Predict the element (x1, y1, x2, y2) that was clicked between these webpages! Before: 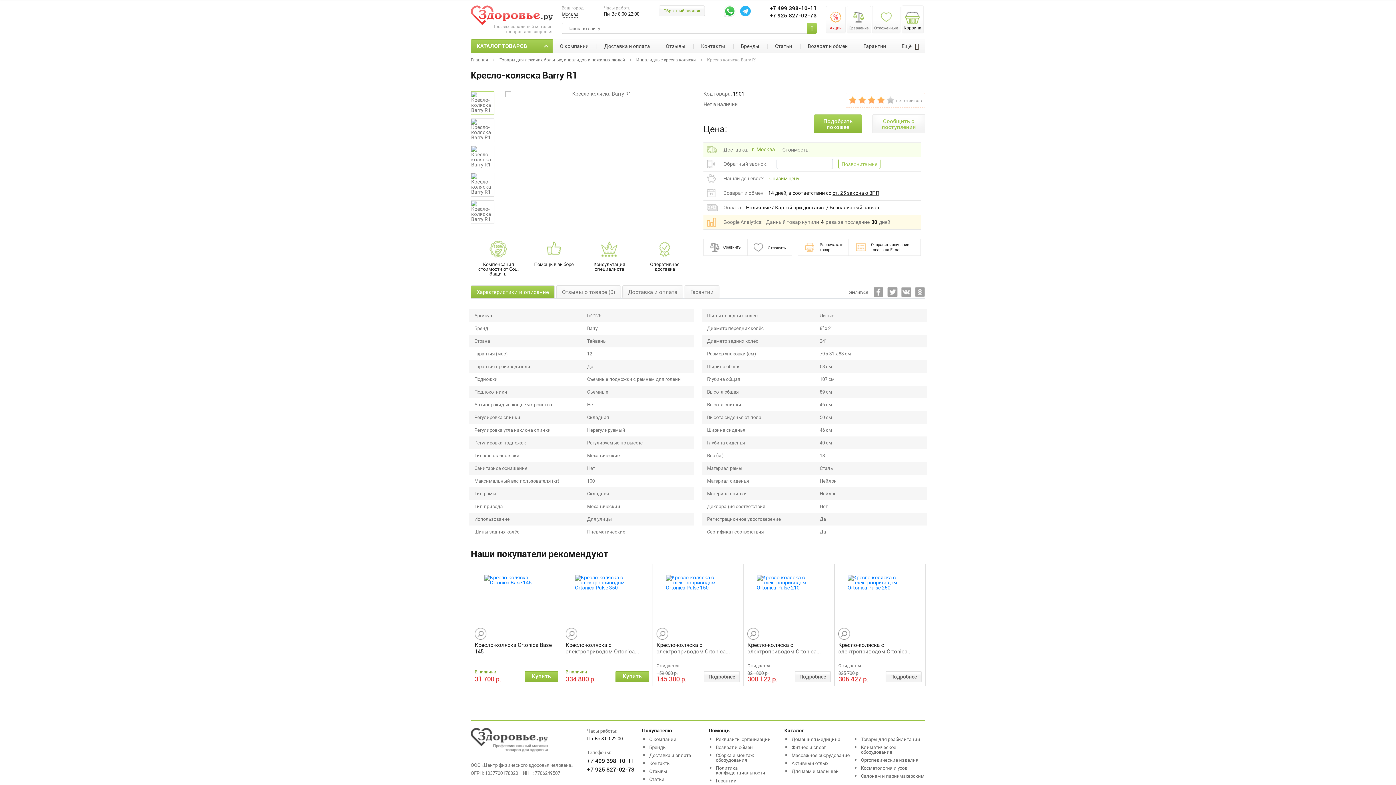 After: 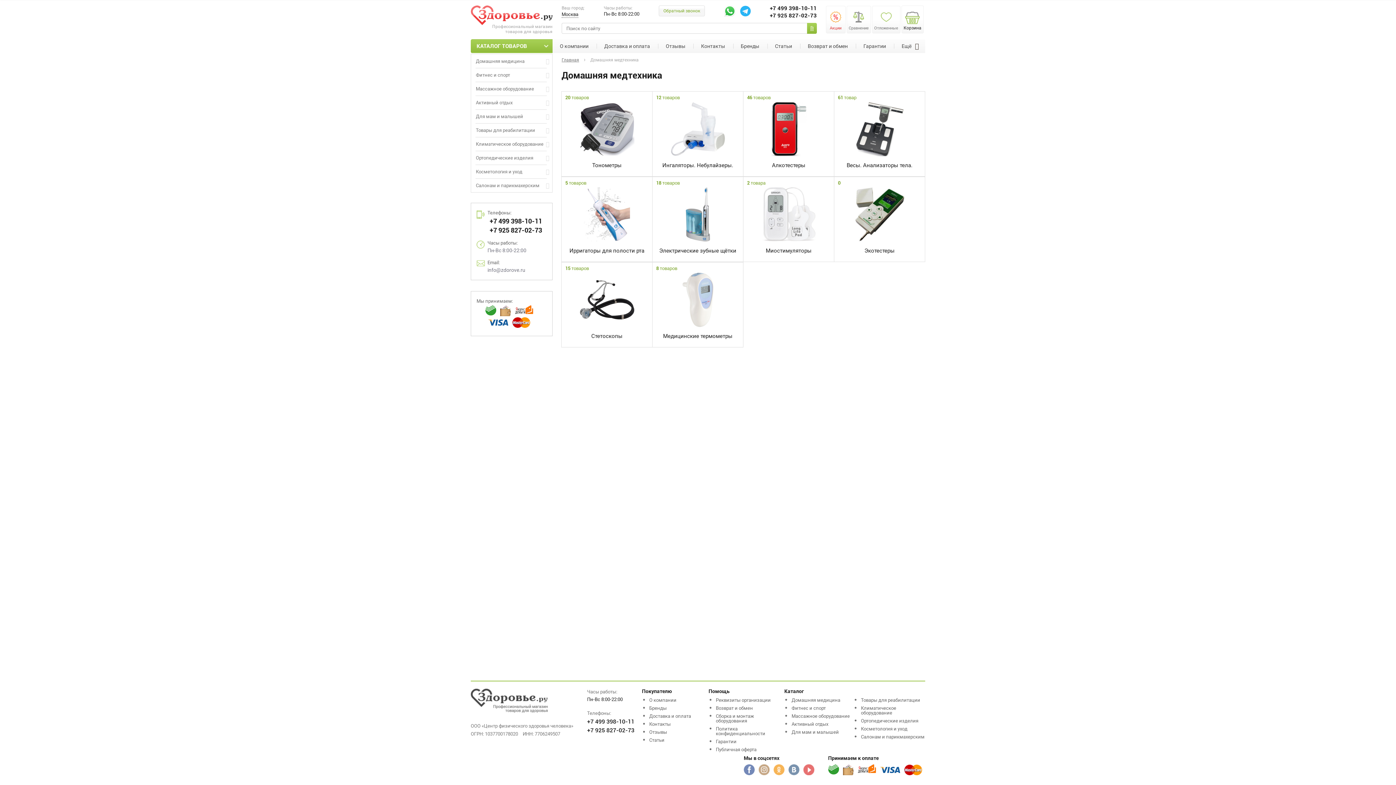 Action: label: Домашняя медицина bbox: (791, 736, 856, 742)